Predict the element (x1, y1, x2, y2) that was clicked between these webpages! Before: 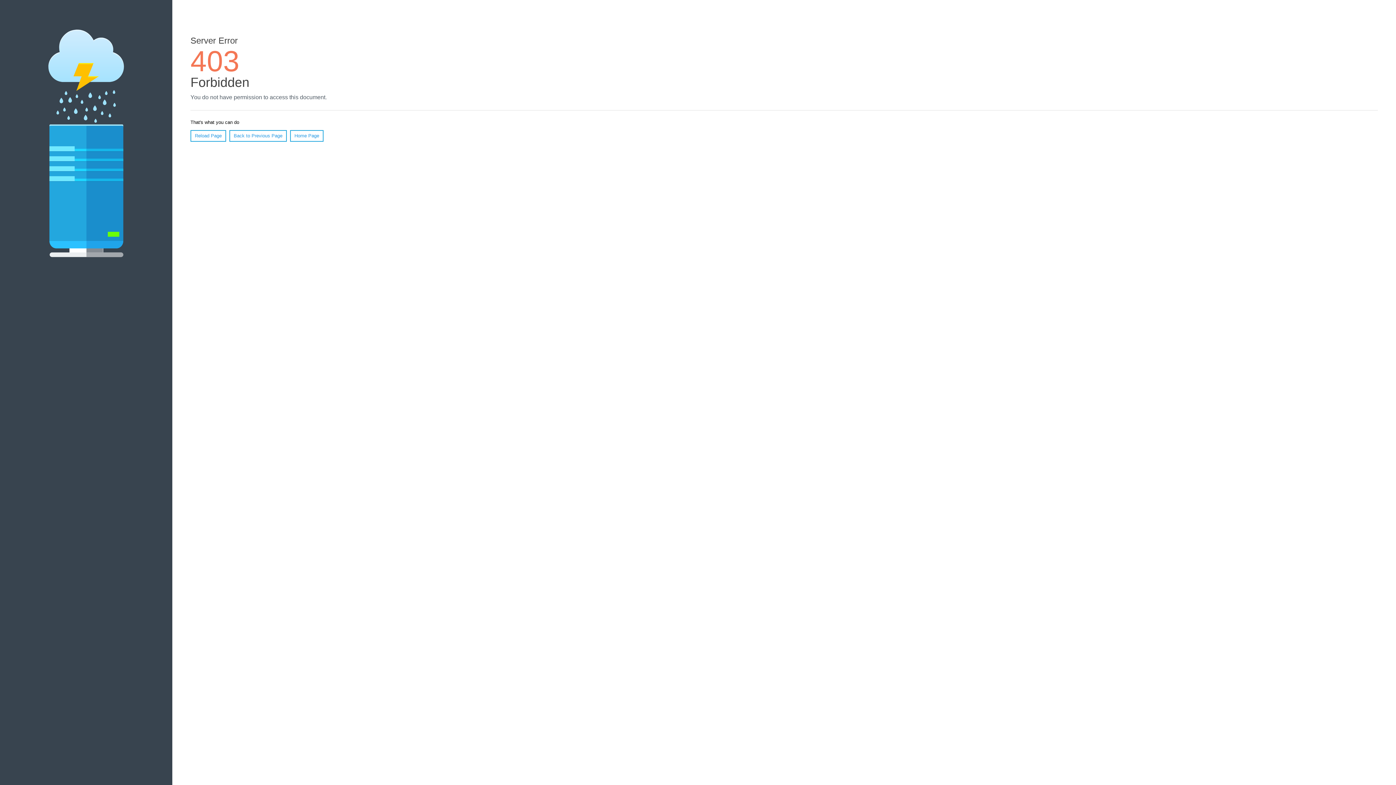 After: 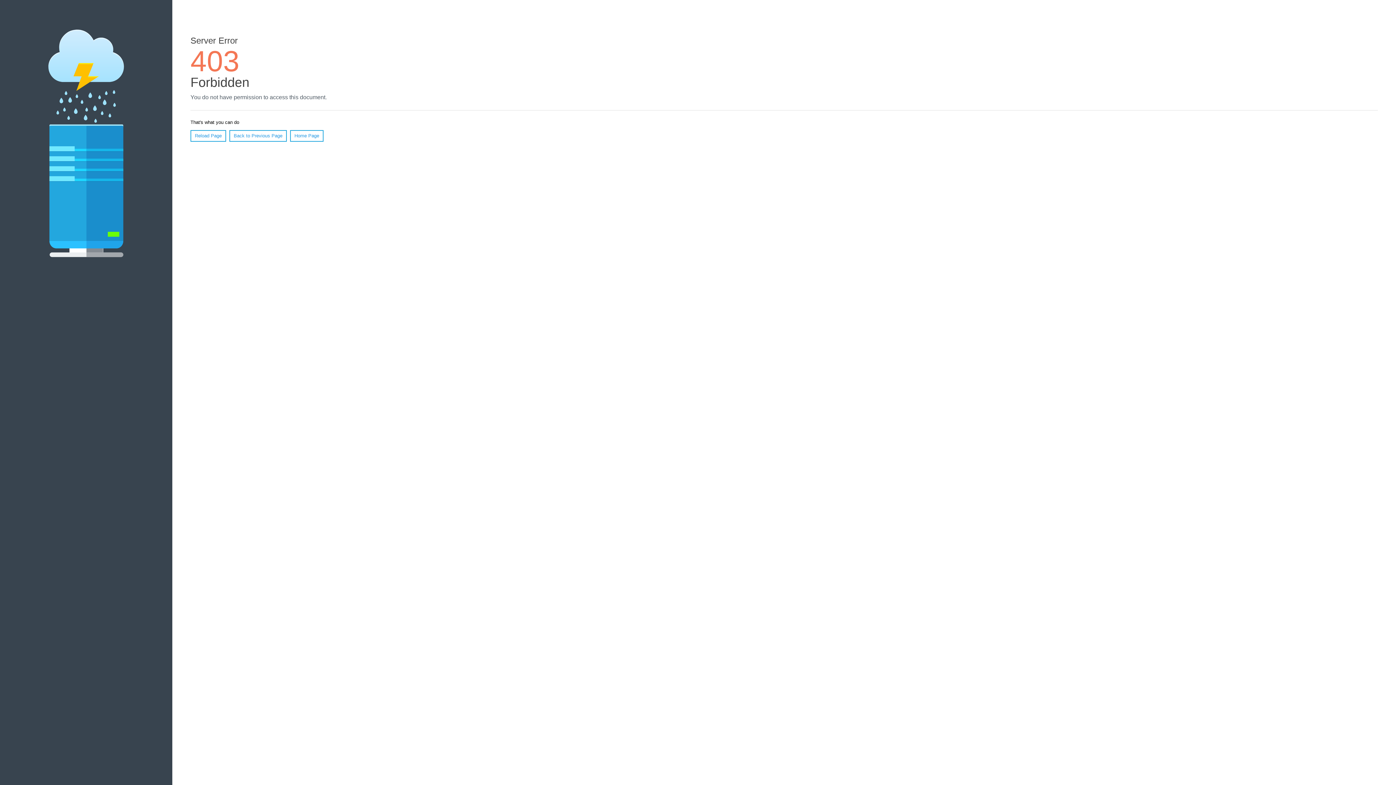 Action: bbox: (190, 130, 226, 141) label: Reload Page